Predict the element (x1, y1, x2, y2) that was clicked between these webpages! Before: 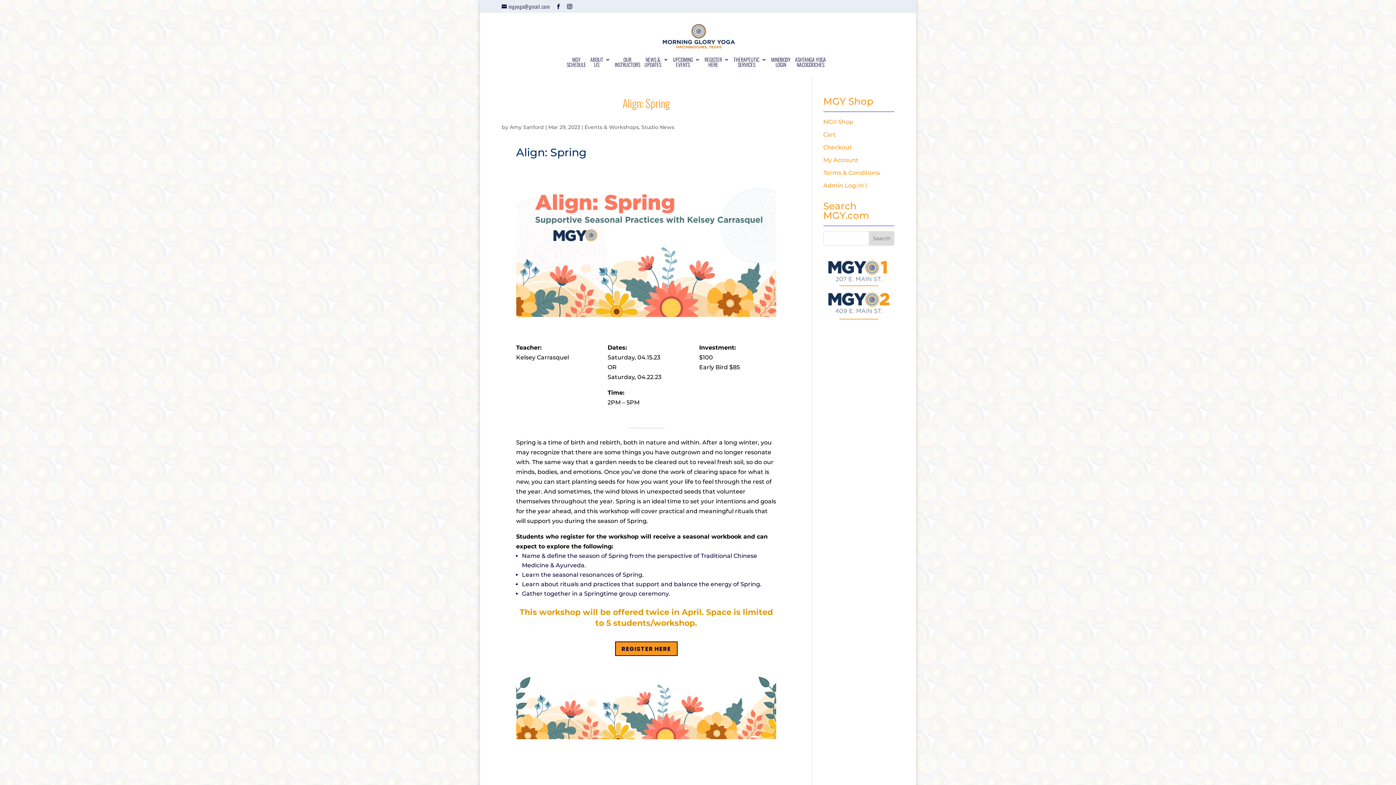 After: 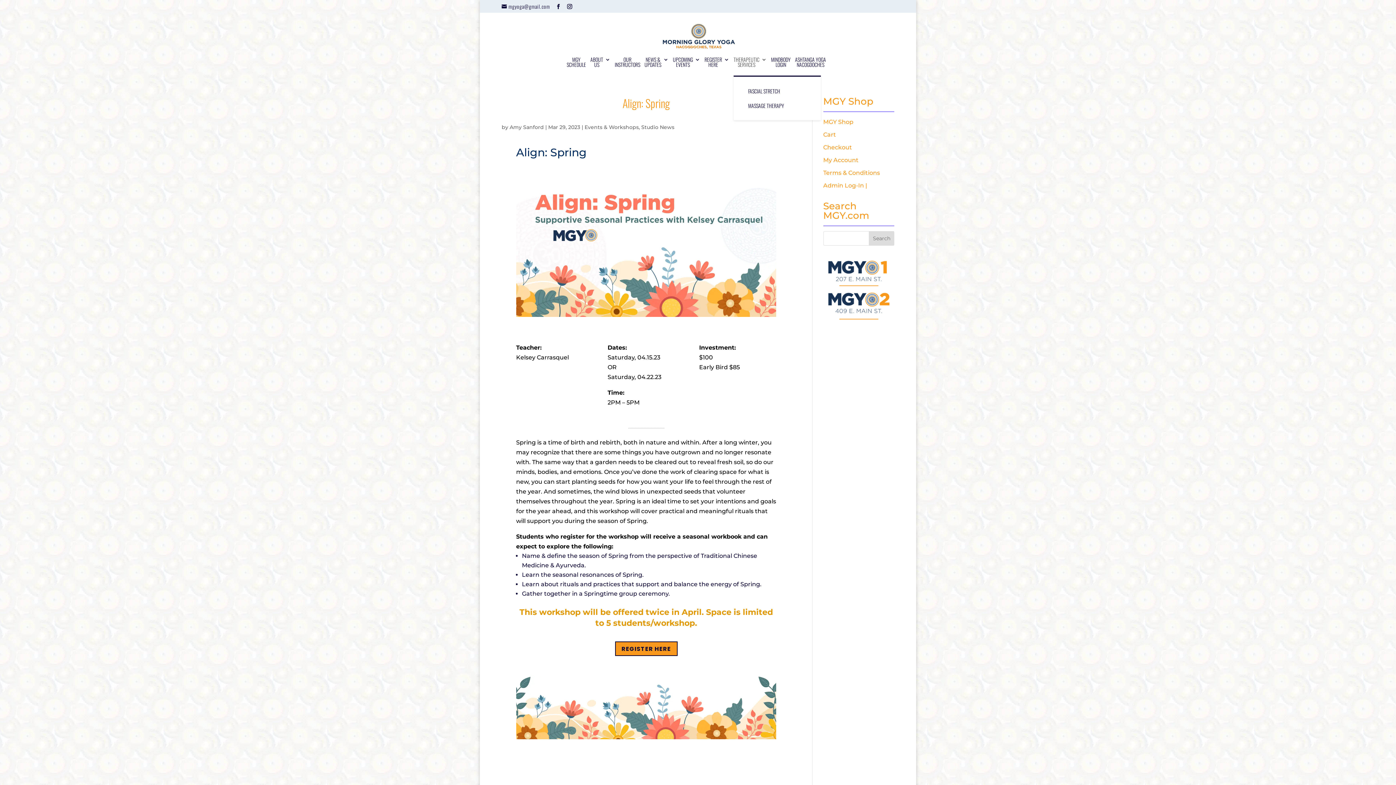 Action: label: THERAPEUTIC
SERVICES bbox: (733, 57, 766, 75)